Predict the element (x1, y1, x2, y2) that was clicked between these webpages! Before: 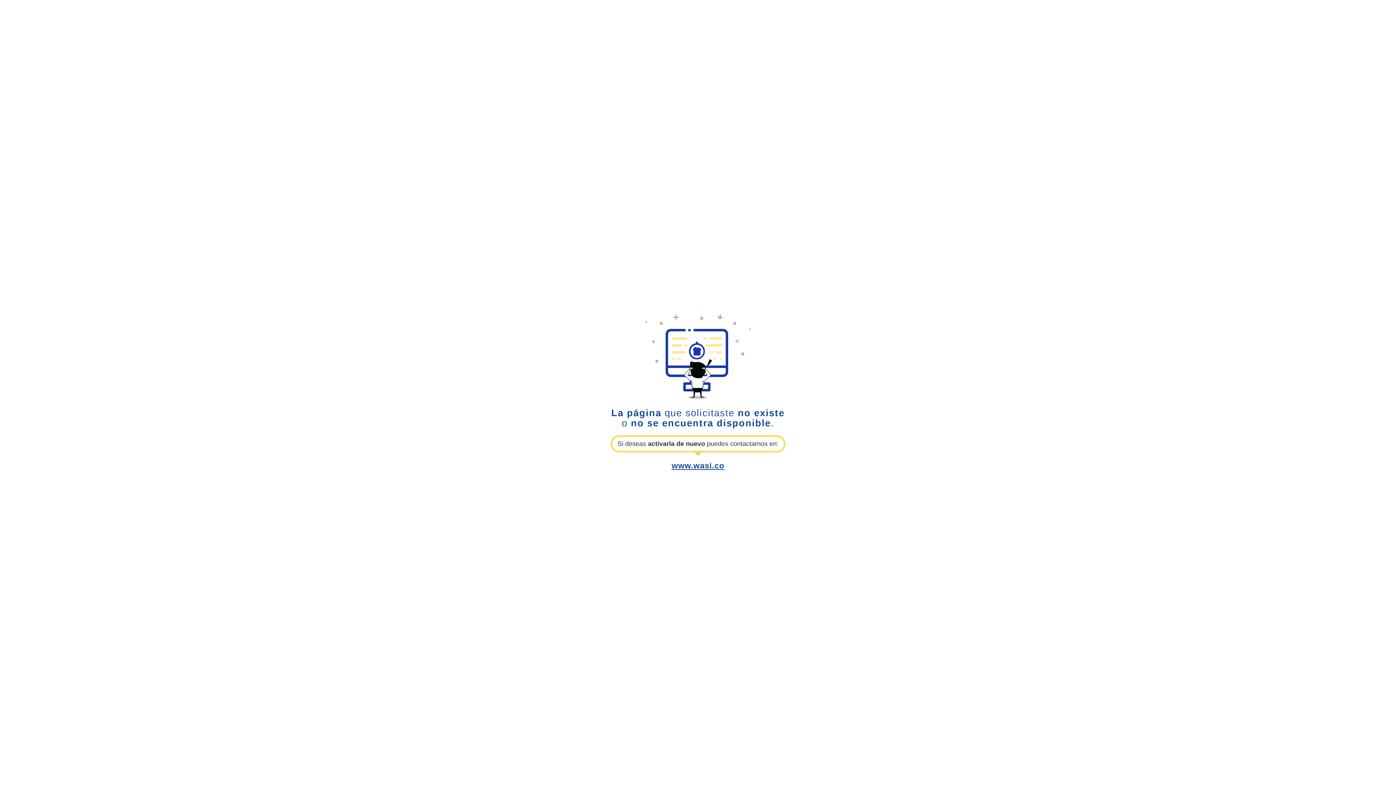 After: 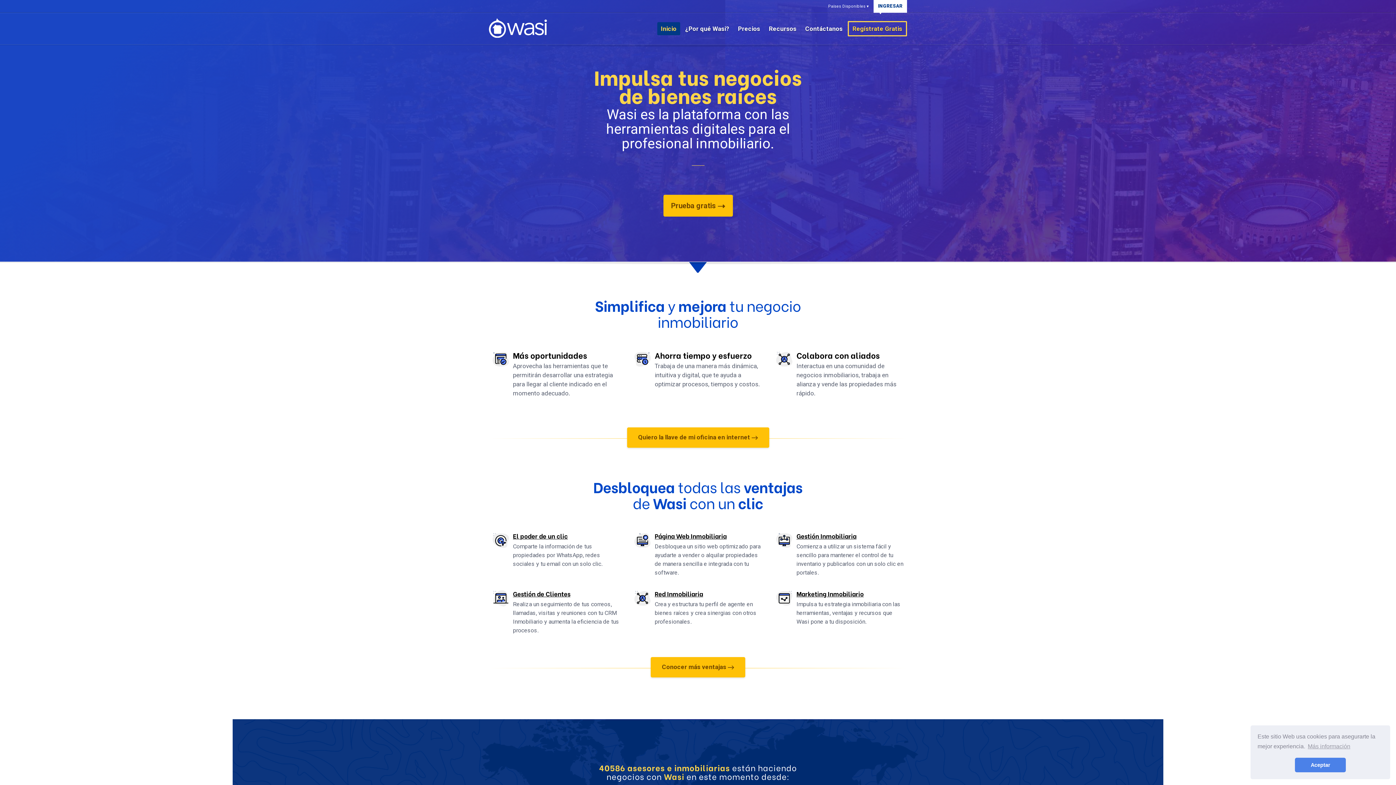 Action: label: www.wasi.co bbox: (671, 461, 724, 470)